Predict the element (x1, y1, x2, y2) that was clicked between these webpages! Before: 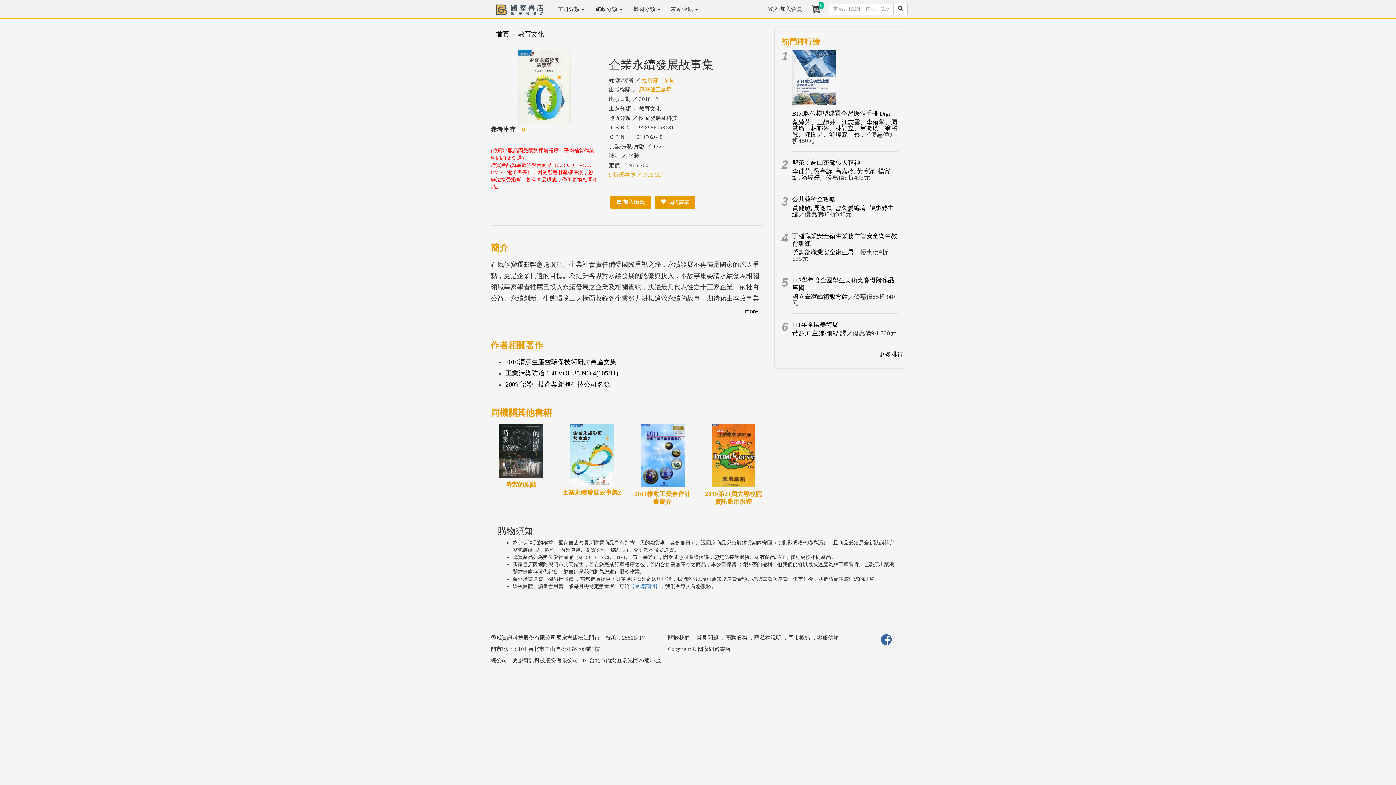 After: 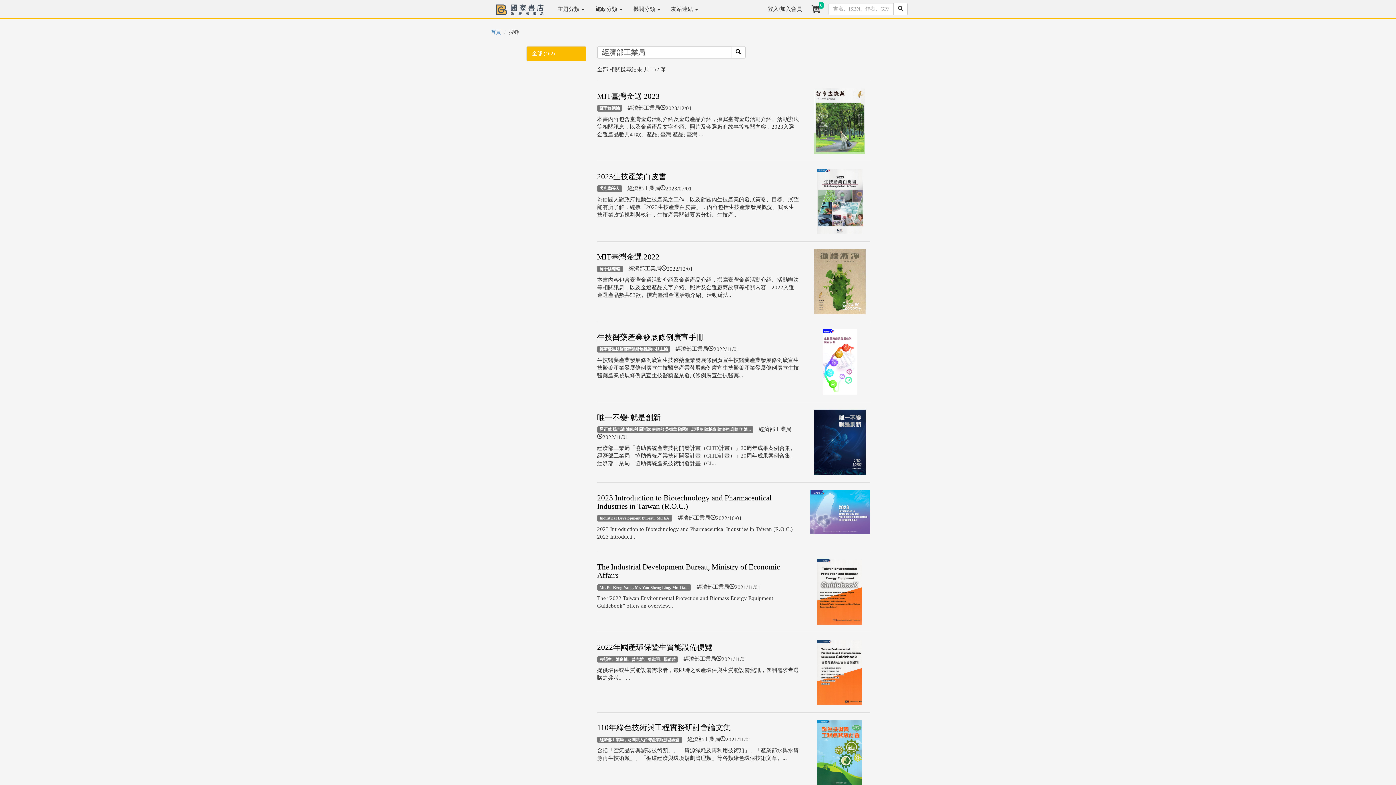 Action: label: 經濟部工業局 bbox: (642, 77, 674, 83)